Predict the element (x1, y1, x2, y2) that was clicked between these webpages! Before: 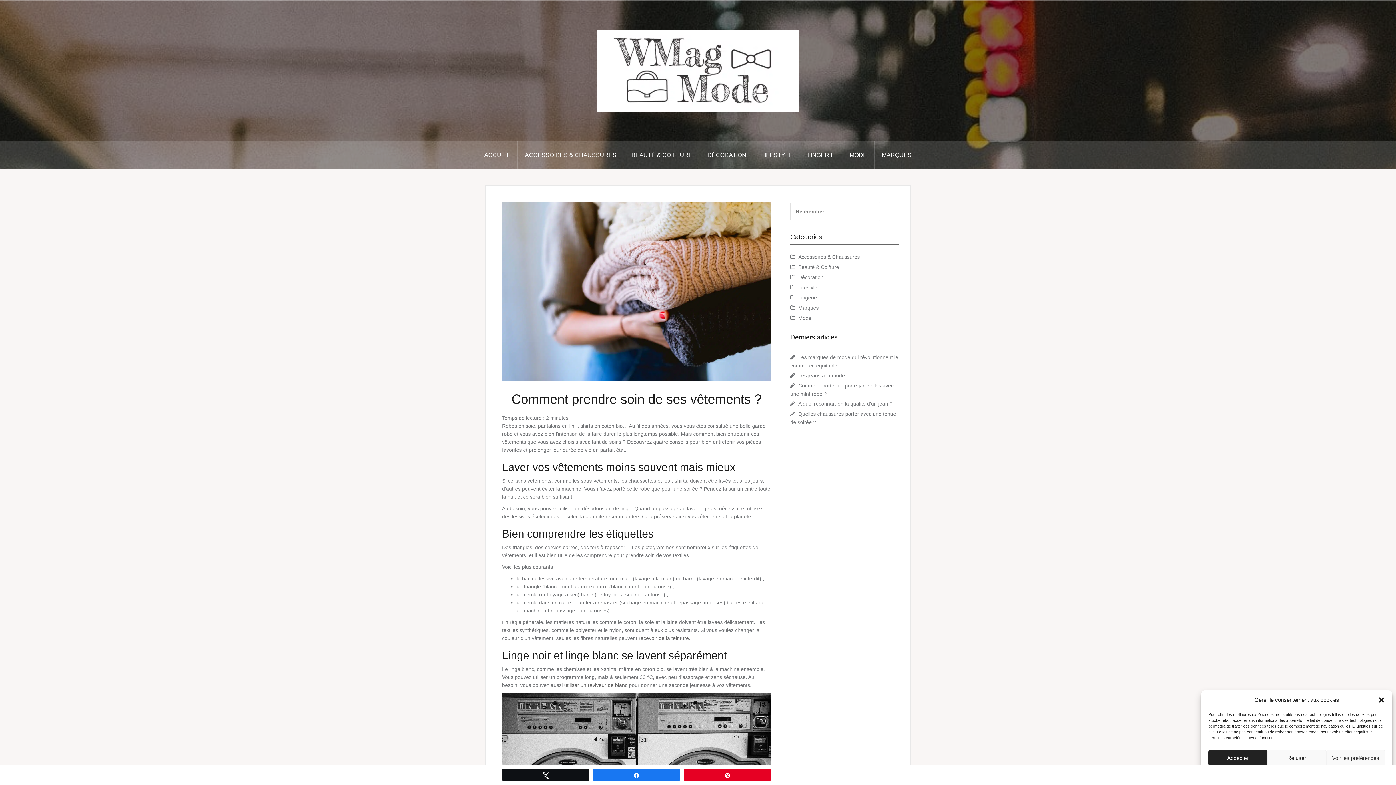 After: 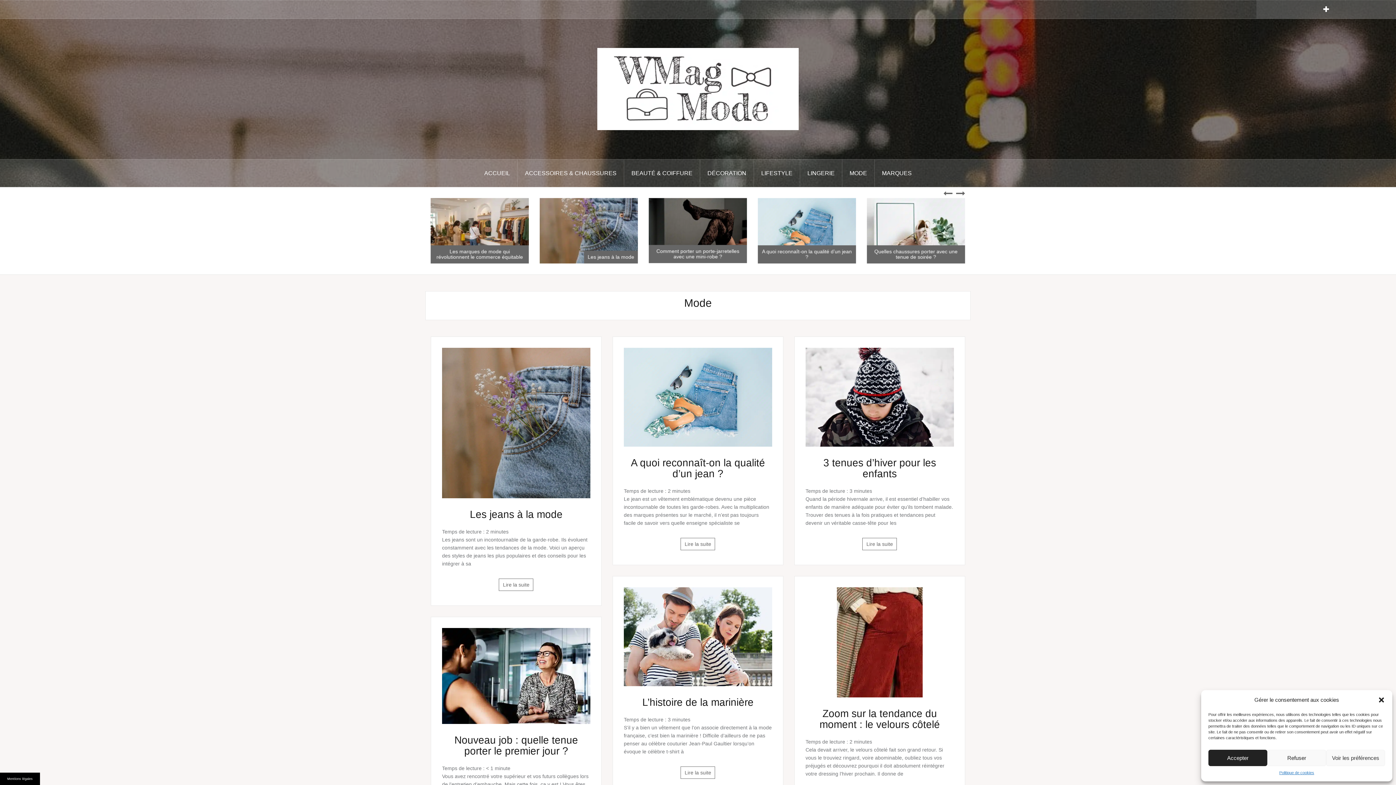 Action: label: Mode bbox: (798, 315, 811, 321)